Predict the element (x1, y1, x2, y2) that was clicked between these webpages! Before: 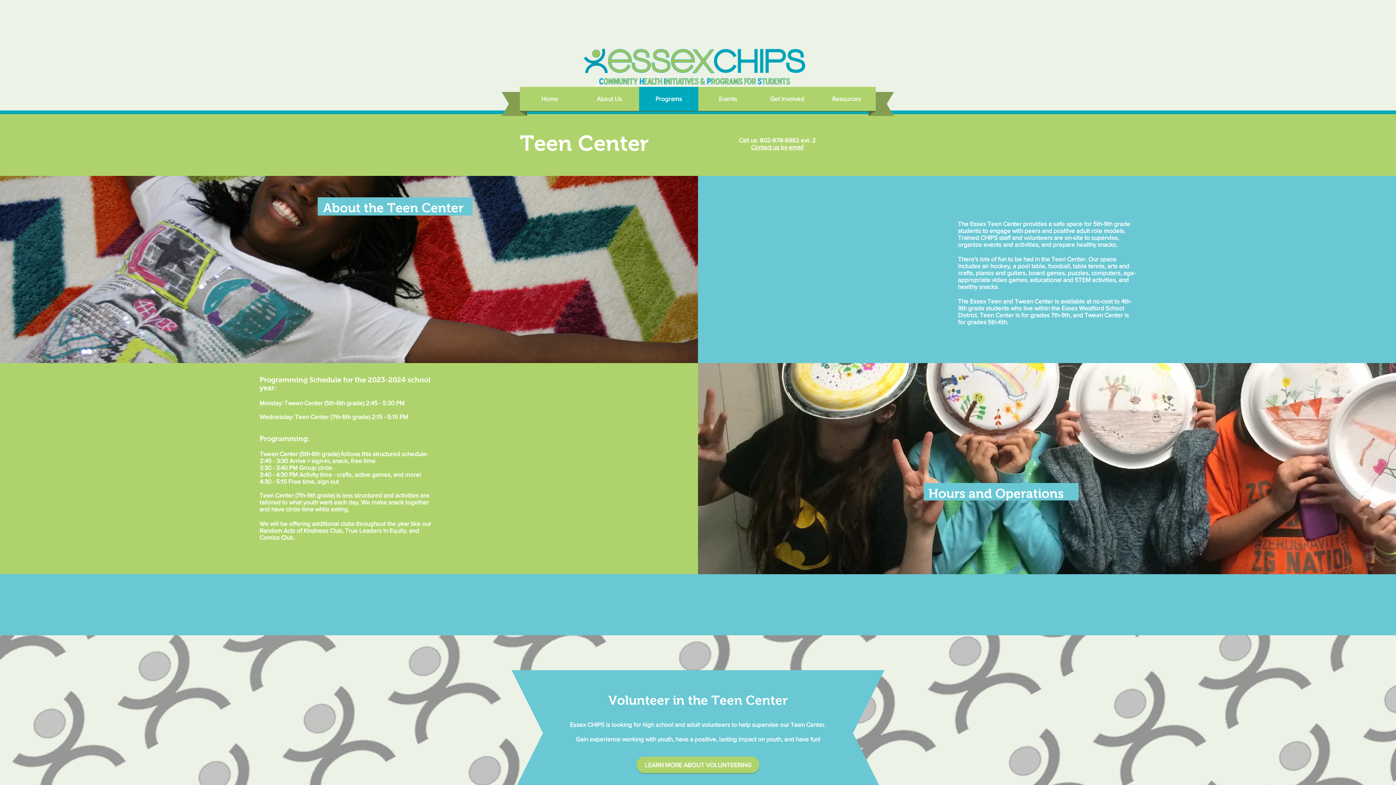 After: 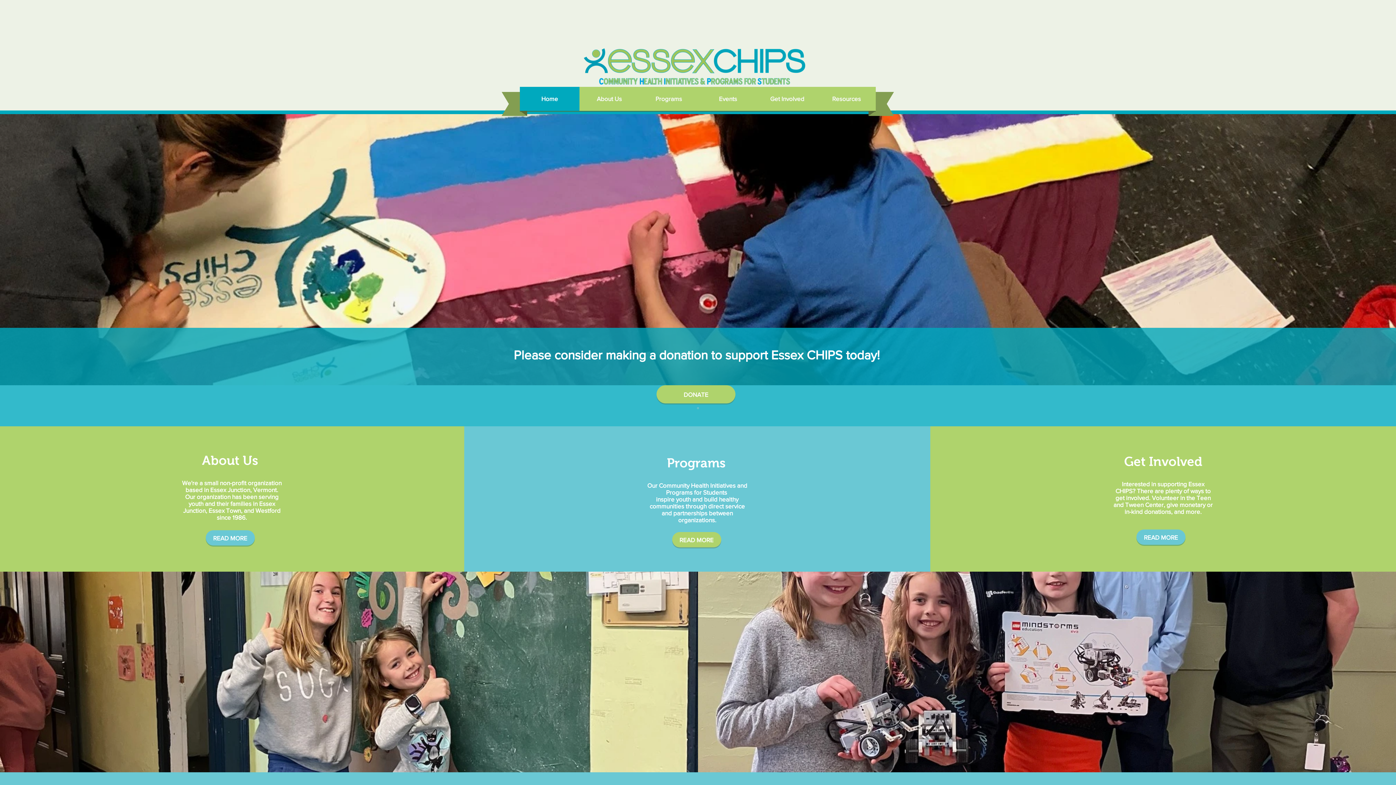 Action: bbox: (584, 48, 805, 88)